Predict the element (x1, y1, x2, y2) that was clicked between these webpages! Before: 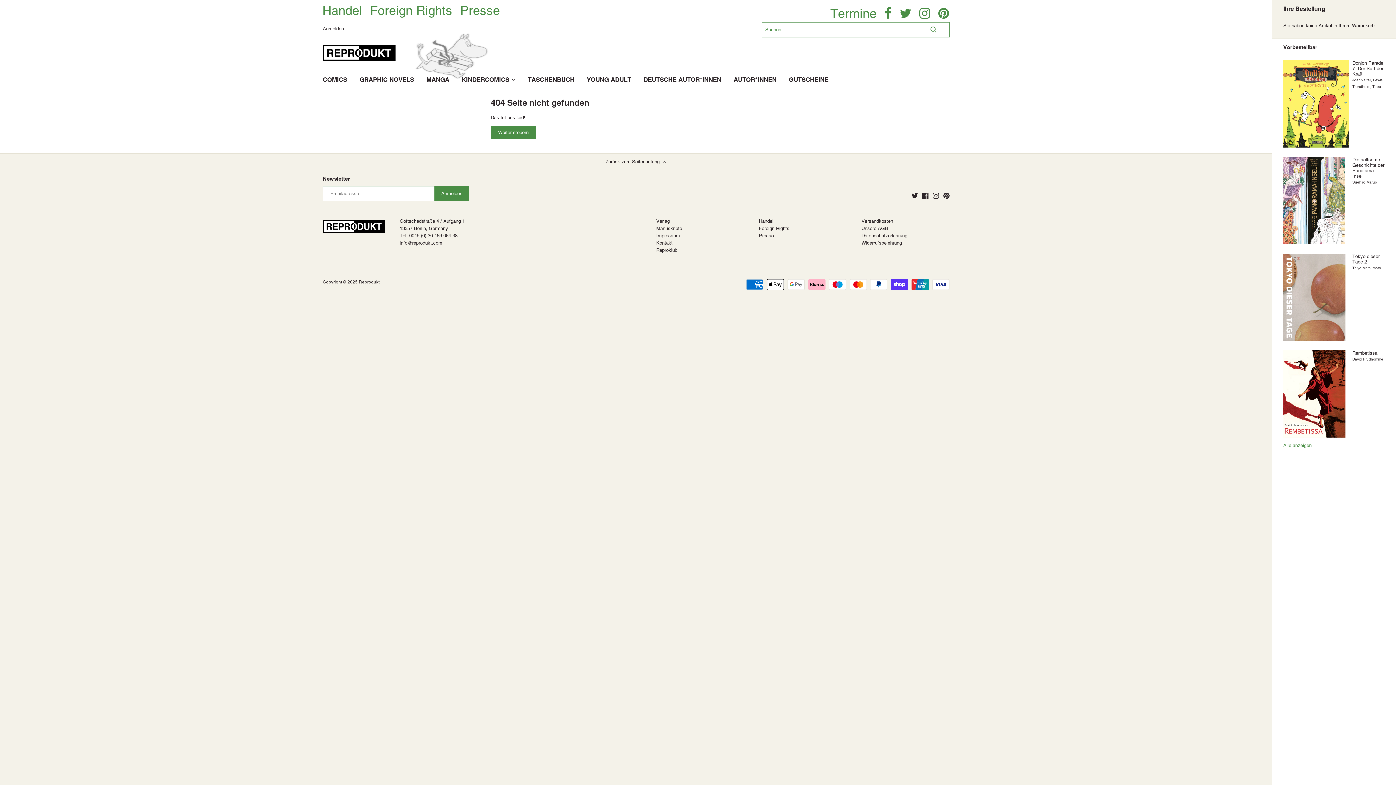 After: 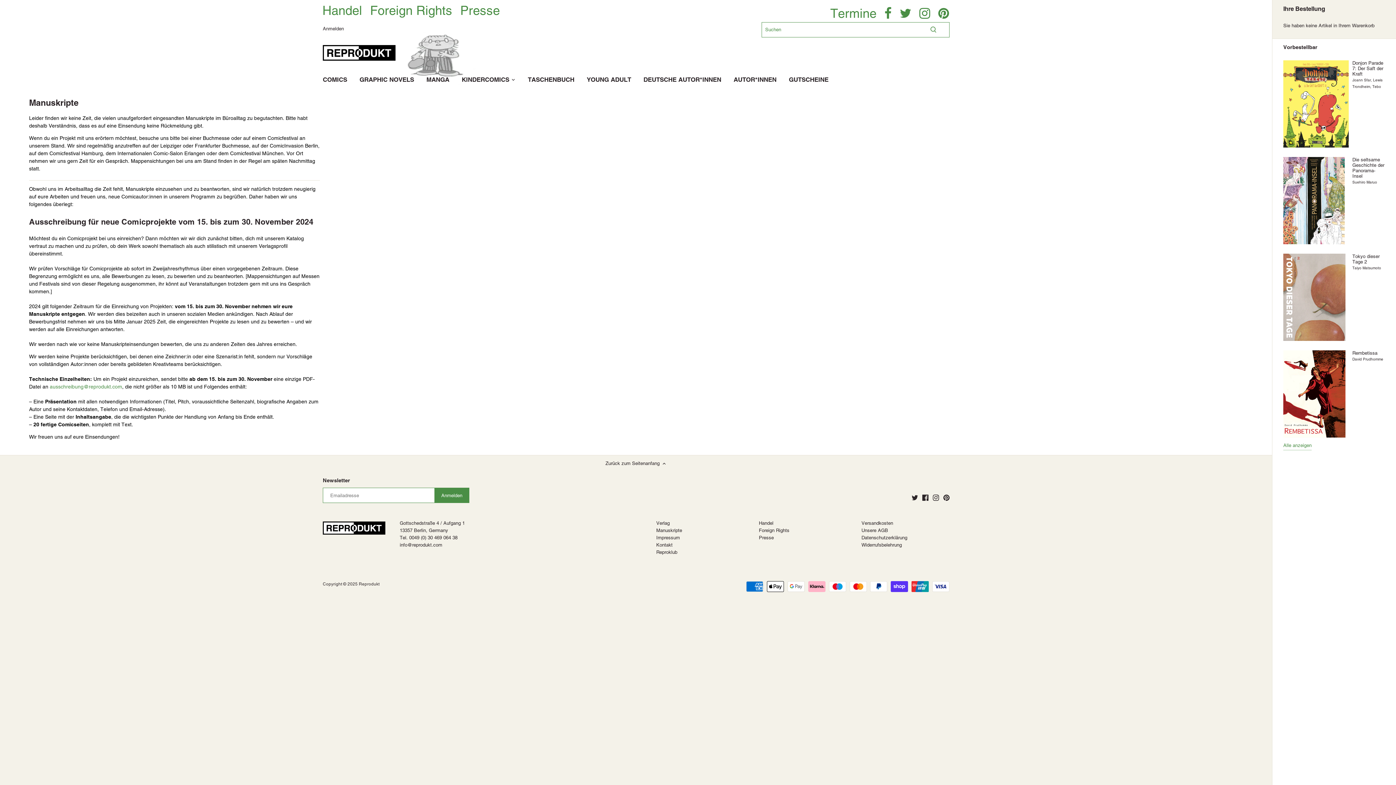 Action: label: Manuskripte bbox: (656, 225, 682, 231)